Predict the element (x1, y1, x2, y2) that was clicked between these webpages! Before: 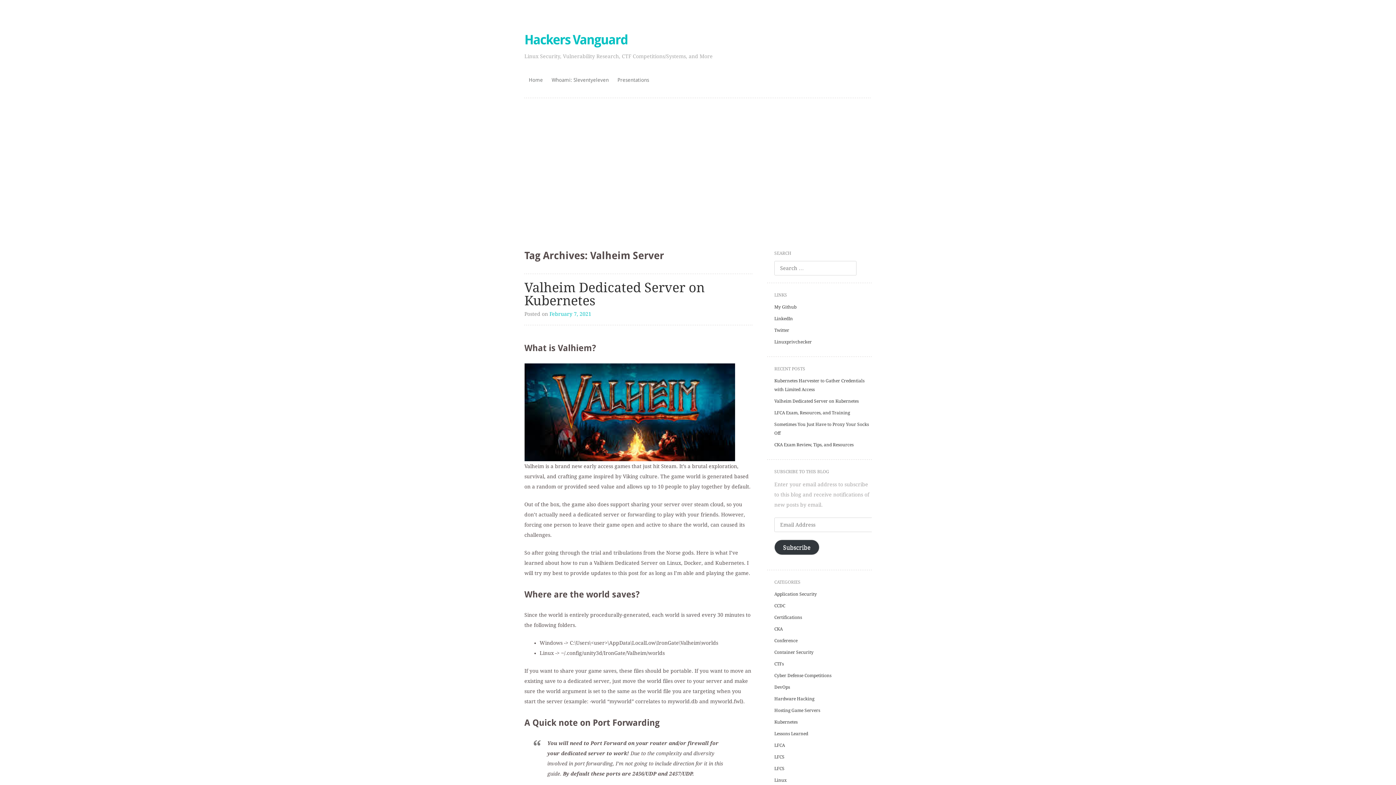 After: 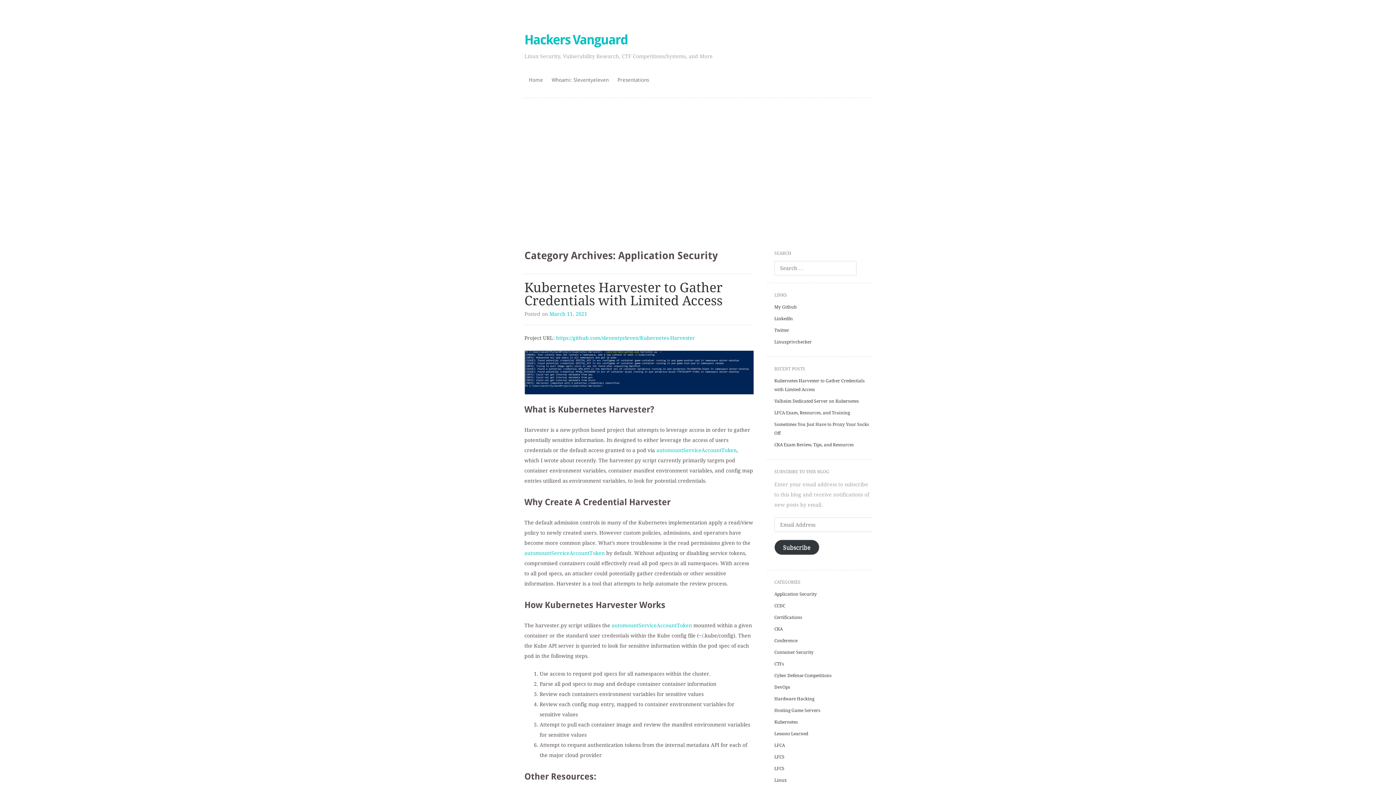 Action: bbox: (774, 592, 817, 597) label: Application Security